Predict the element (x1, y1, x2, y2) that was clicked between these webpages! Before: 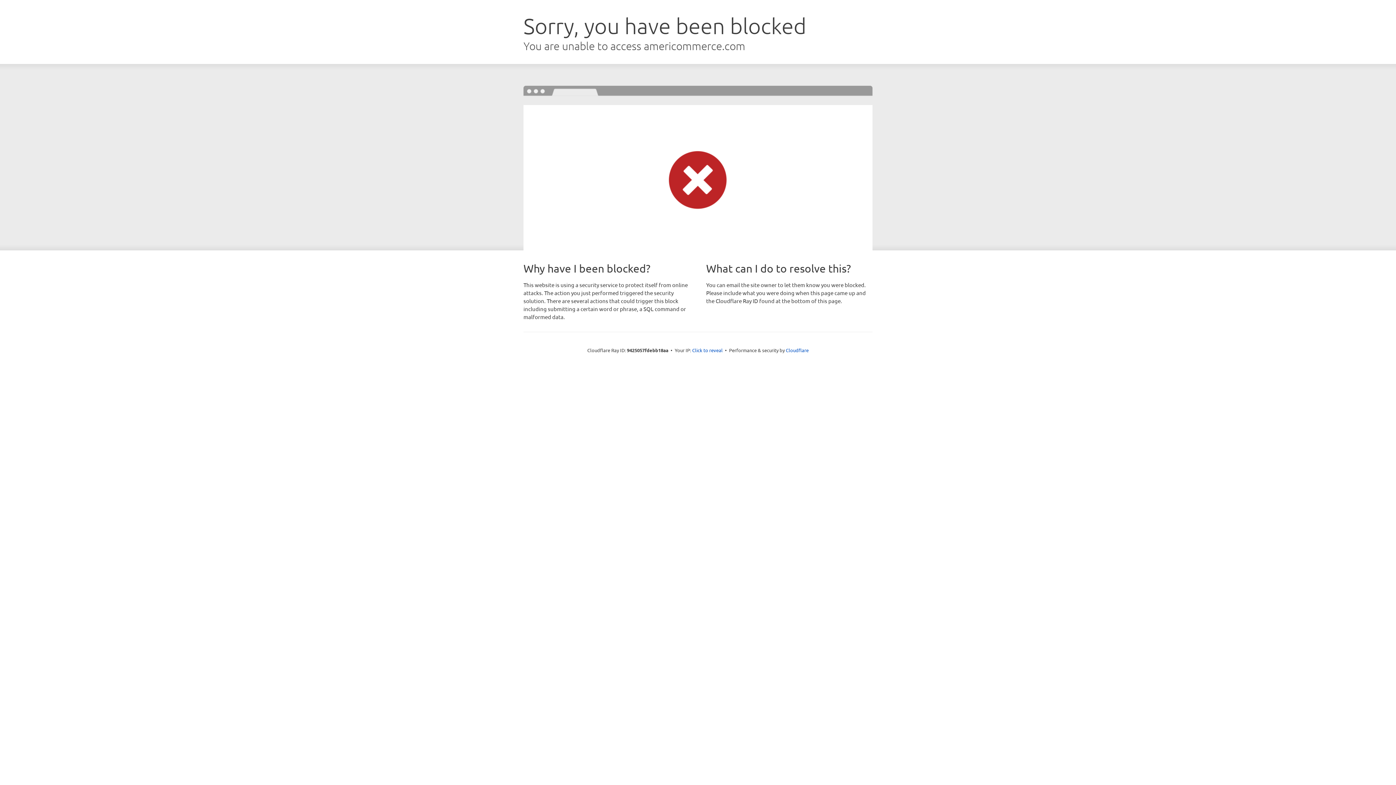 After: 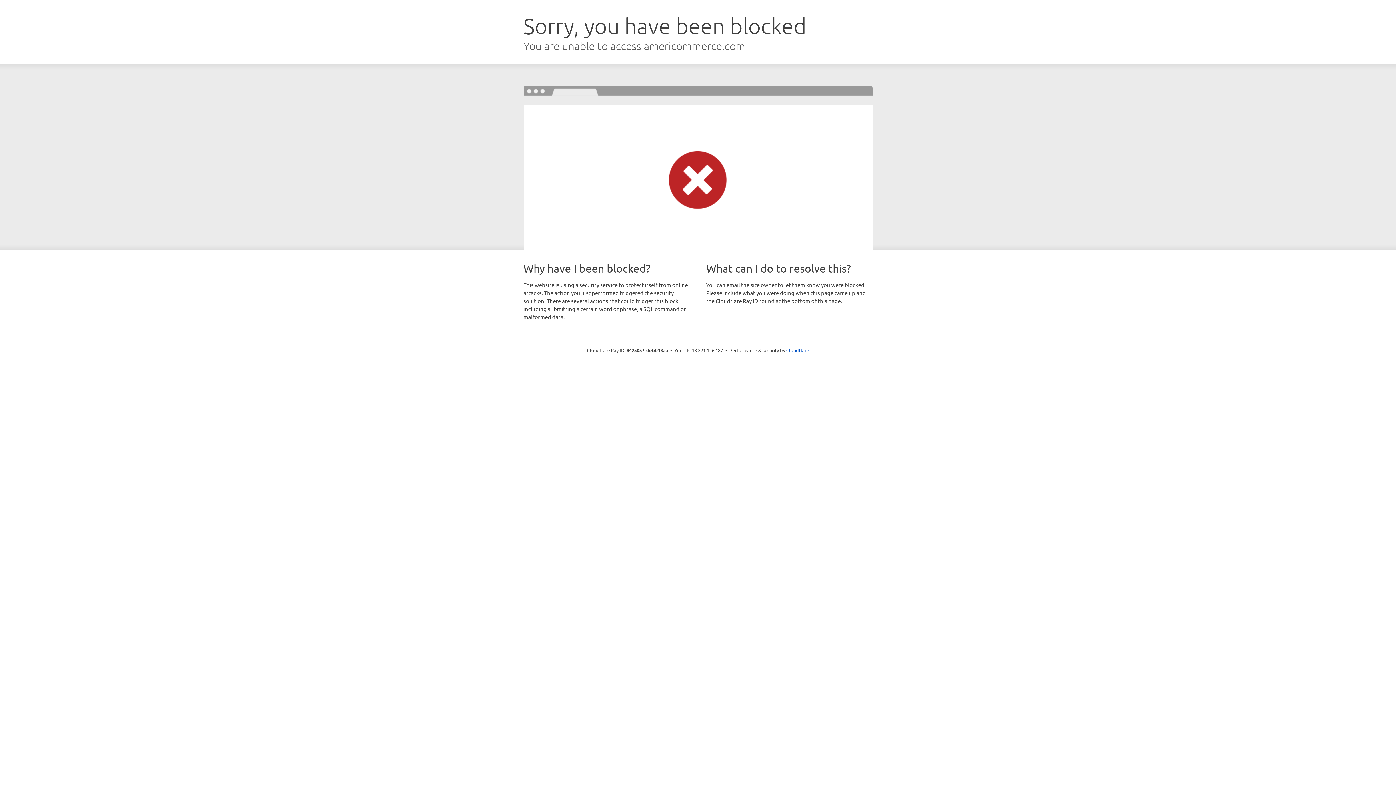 Action: bbox: (692, 346, 722, 353) label: Click to reveal